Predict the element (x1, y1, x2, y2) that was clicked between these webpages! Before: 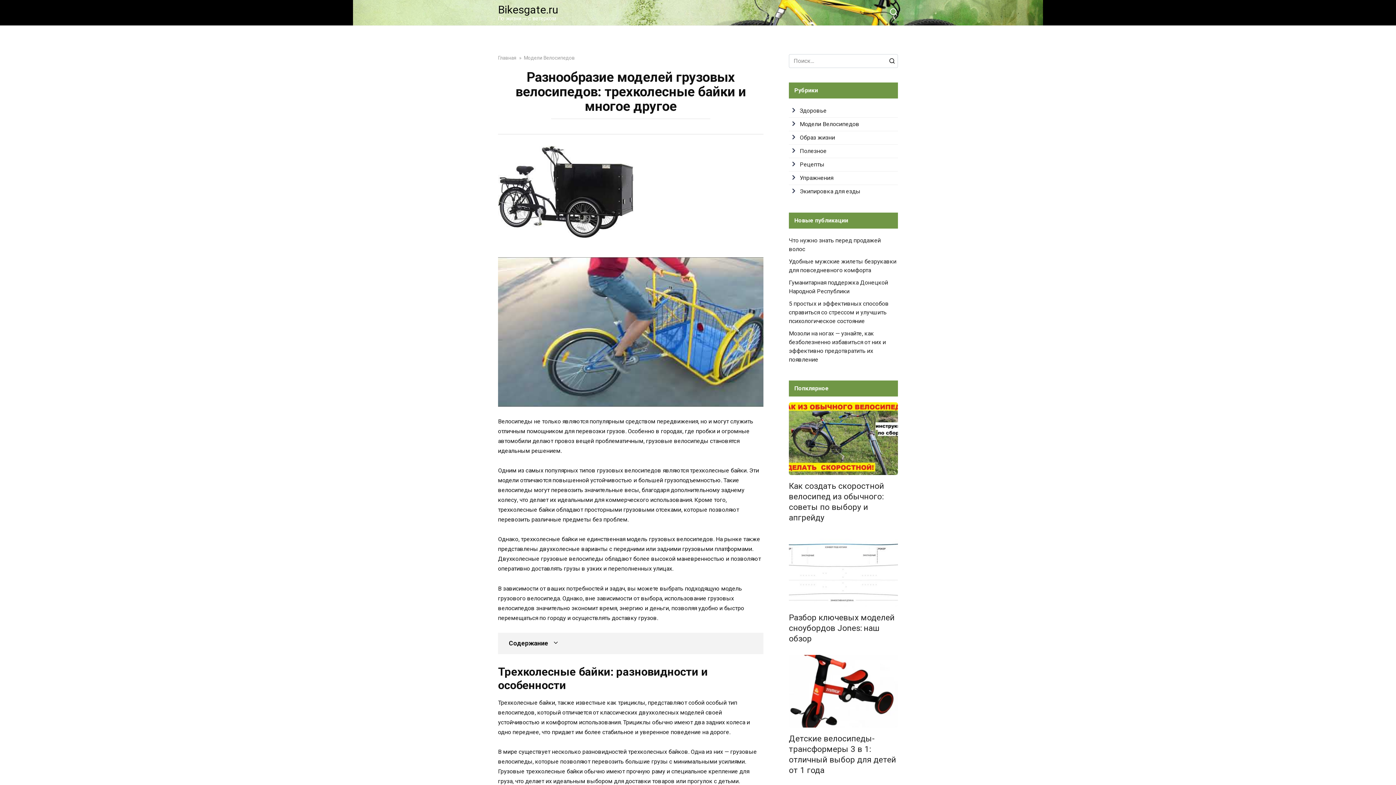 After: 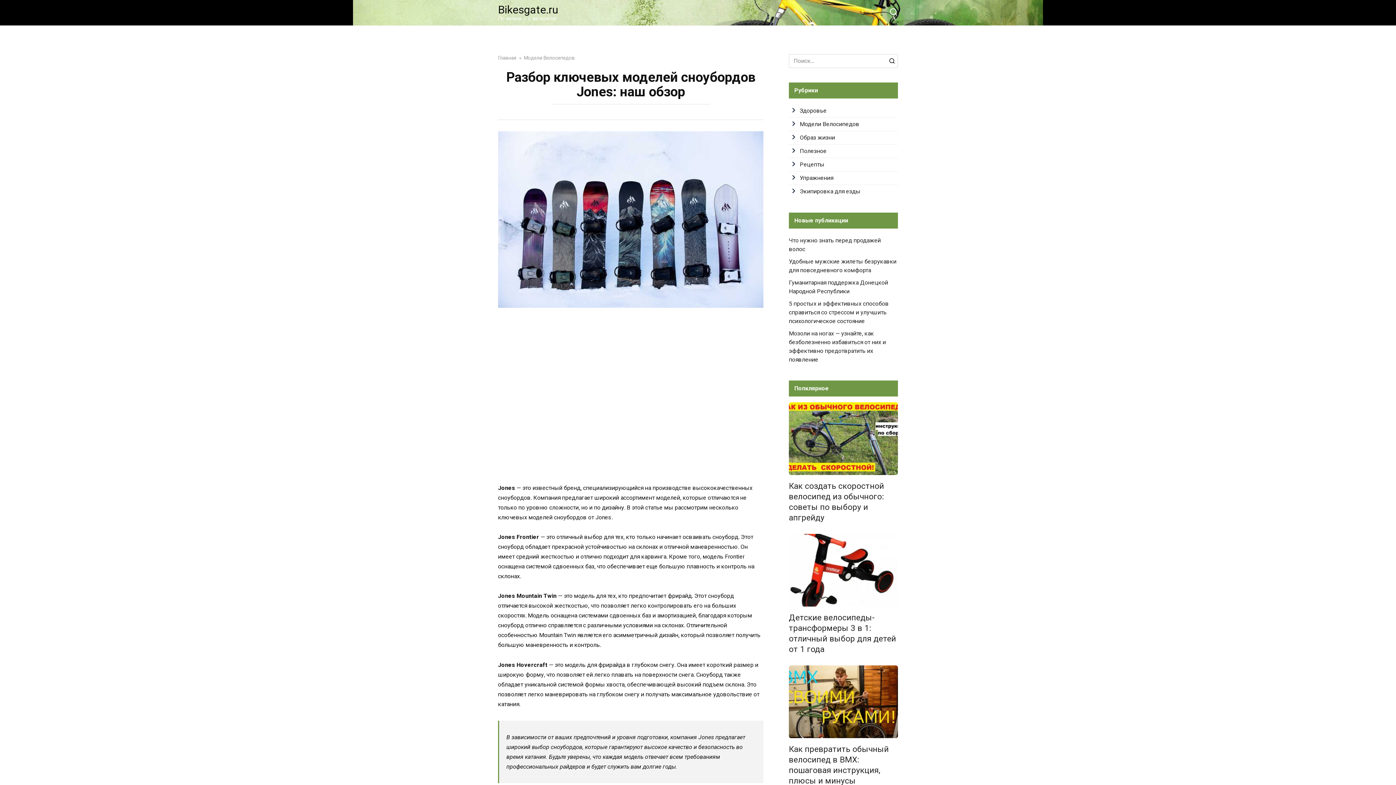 Action: label: Разбор ключевых моделей сноубордов Jones: наш обзор bbox: (789, 612, 894, 644)